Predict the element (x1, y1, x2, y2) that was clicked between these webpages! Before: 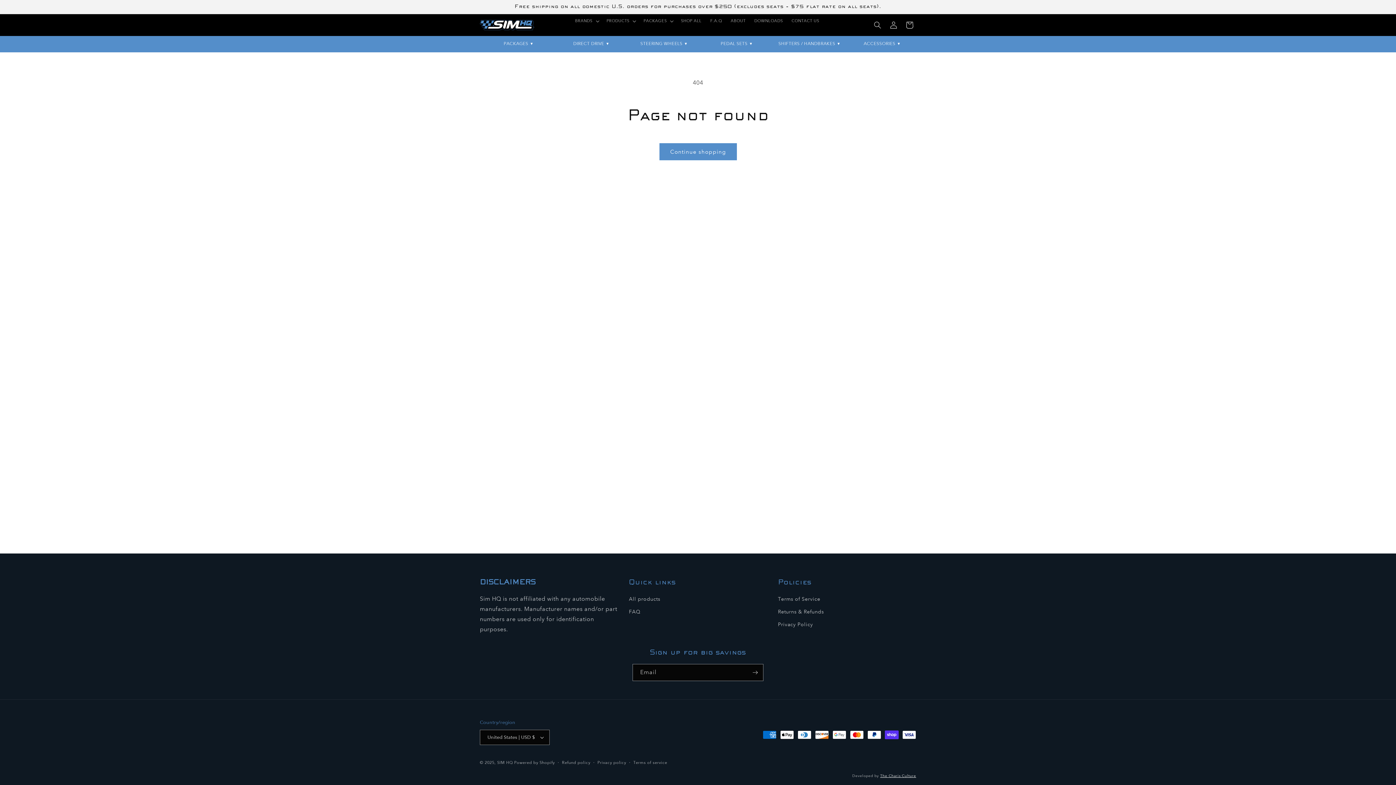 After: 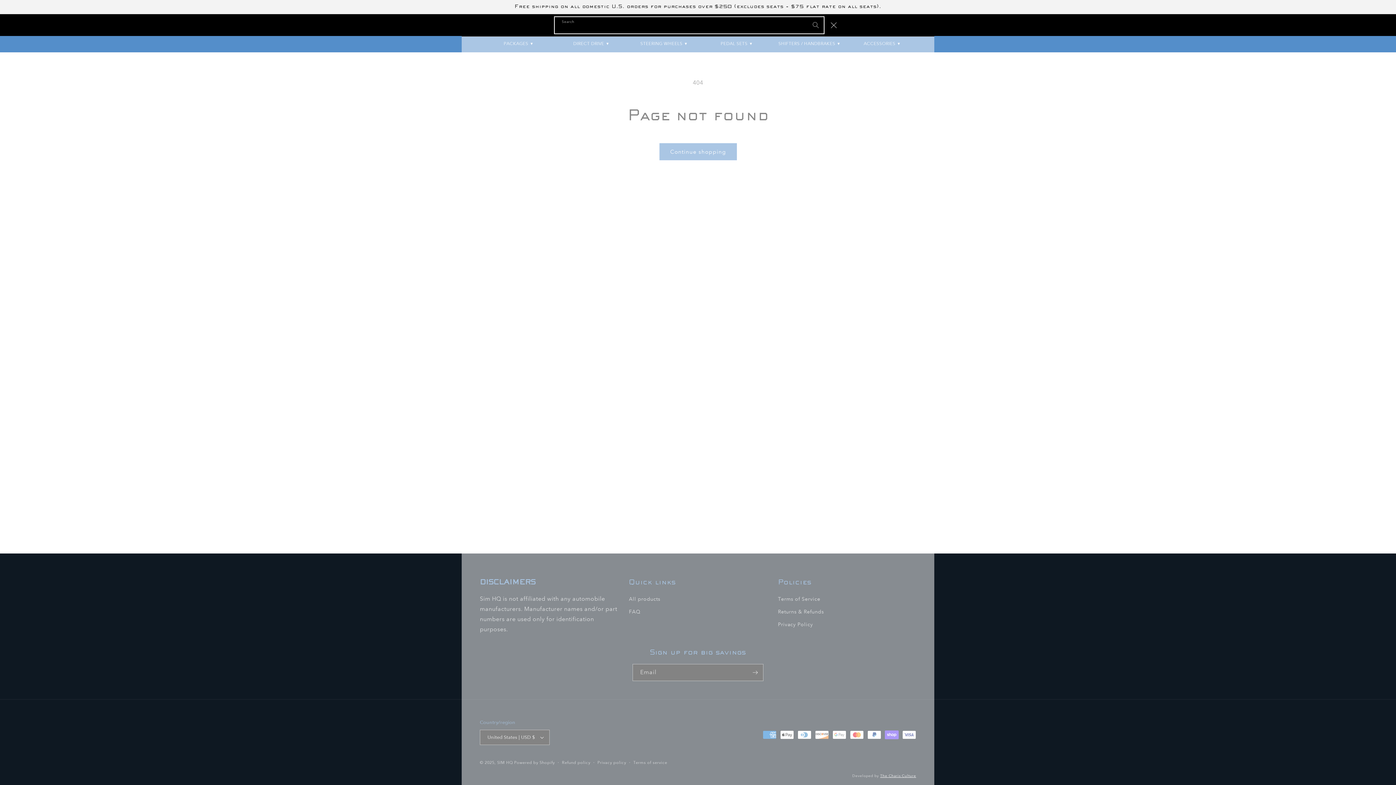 Action: bbox: (869, 17, 885, 33) label: Search